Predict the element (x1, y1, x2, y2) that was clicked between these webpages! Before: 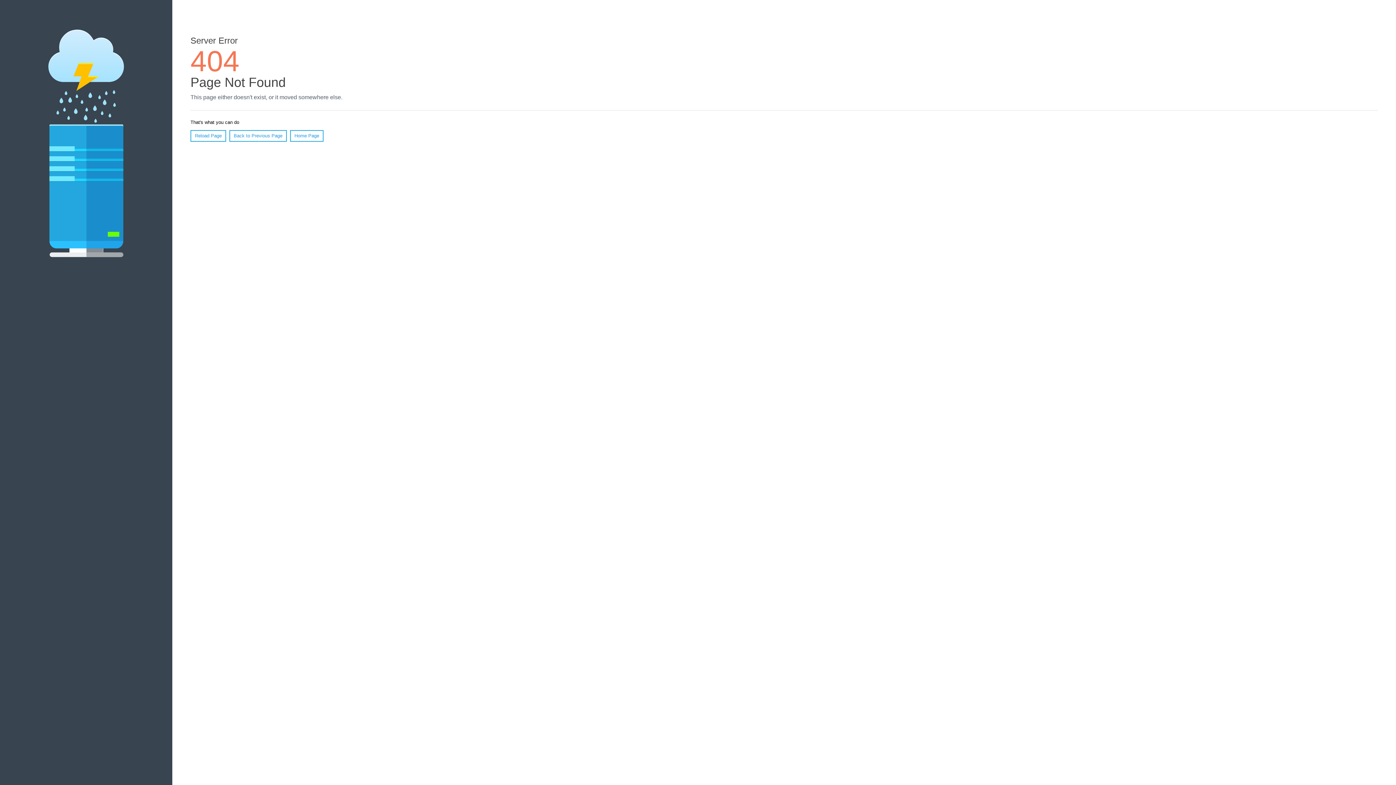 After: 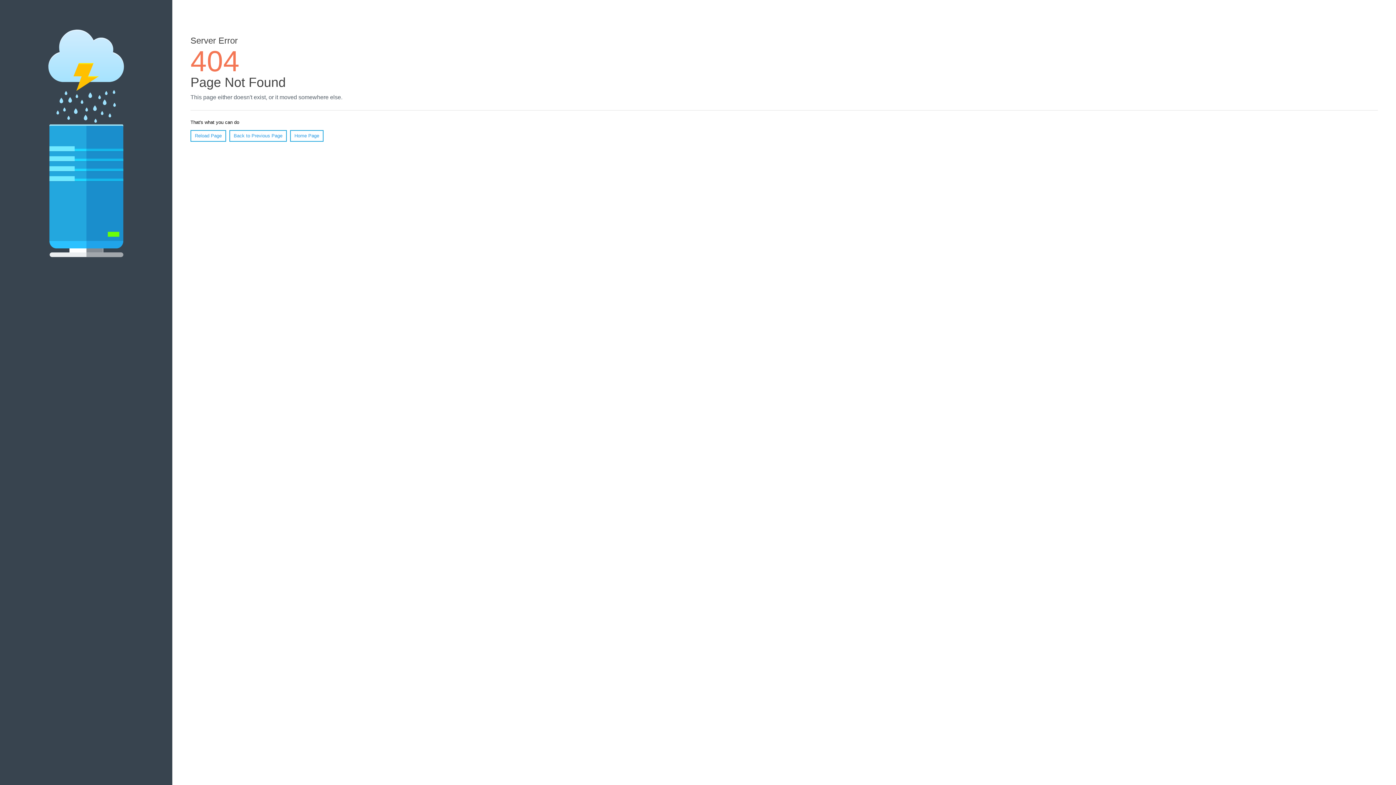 Action: label: Reload Page bbox: (190, 130, 226, 141)